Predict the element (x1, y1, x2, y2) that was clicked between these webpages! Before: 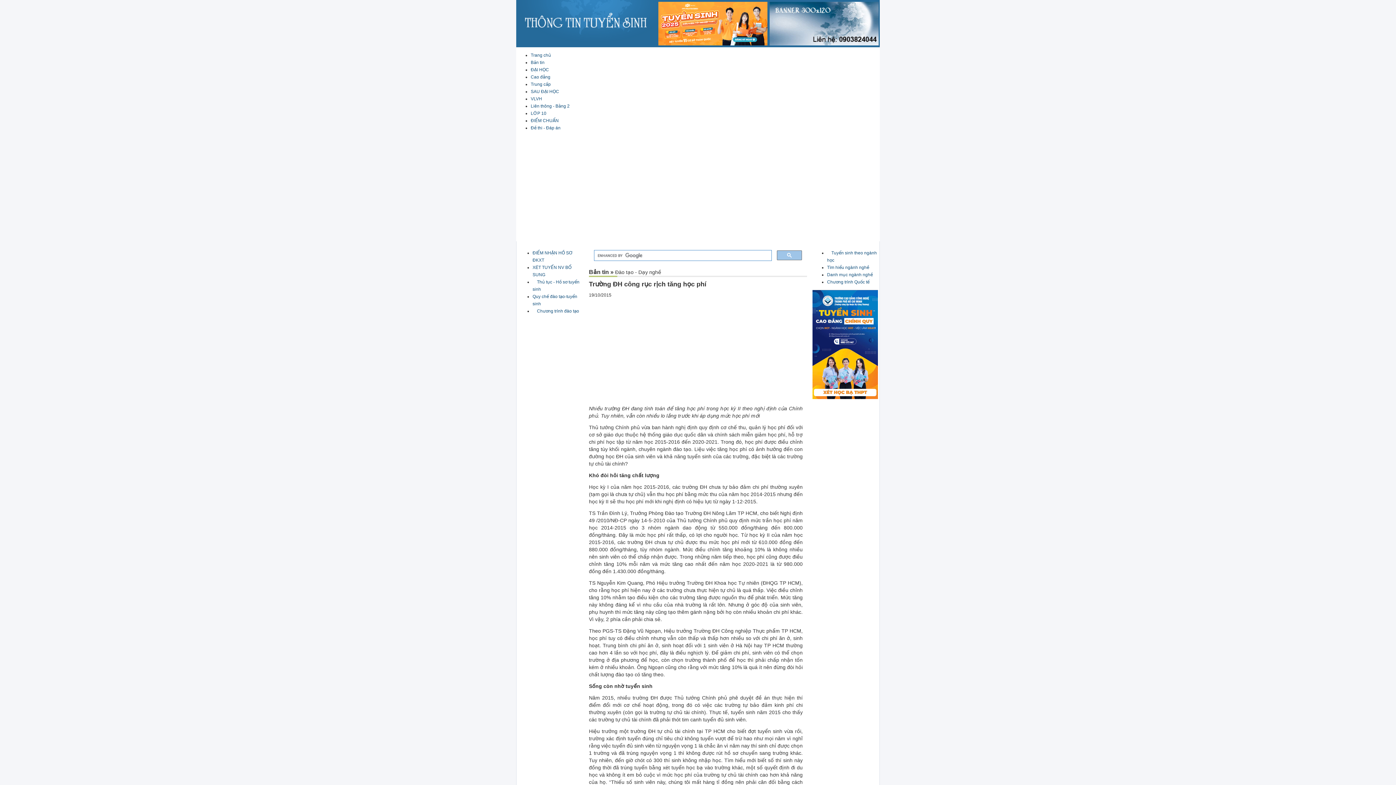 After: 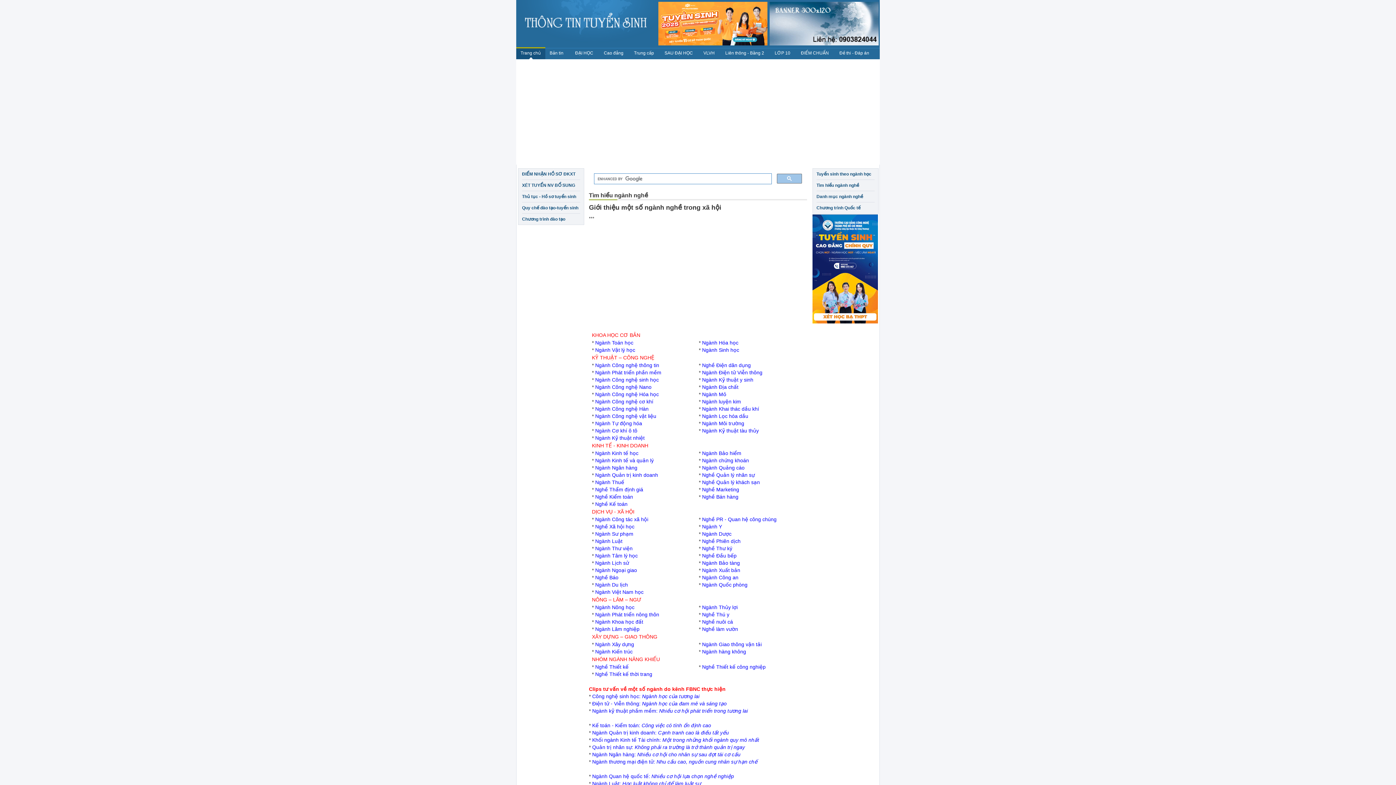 Action: bbox: (827, 265, 869, 270) label: Tìm hiểu ngành nghề